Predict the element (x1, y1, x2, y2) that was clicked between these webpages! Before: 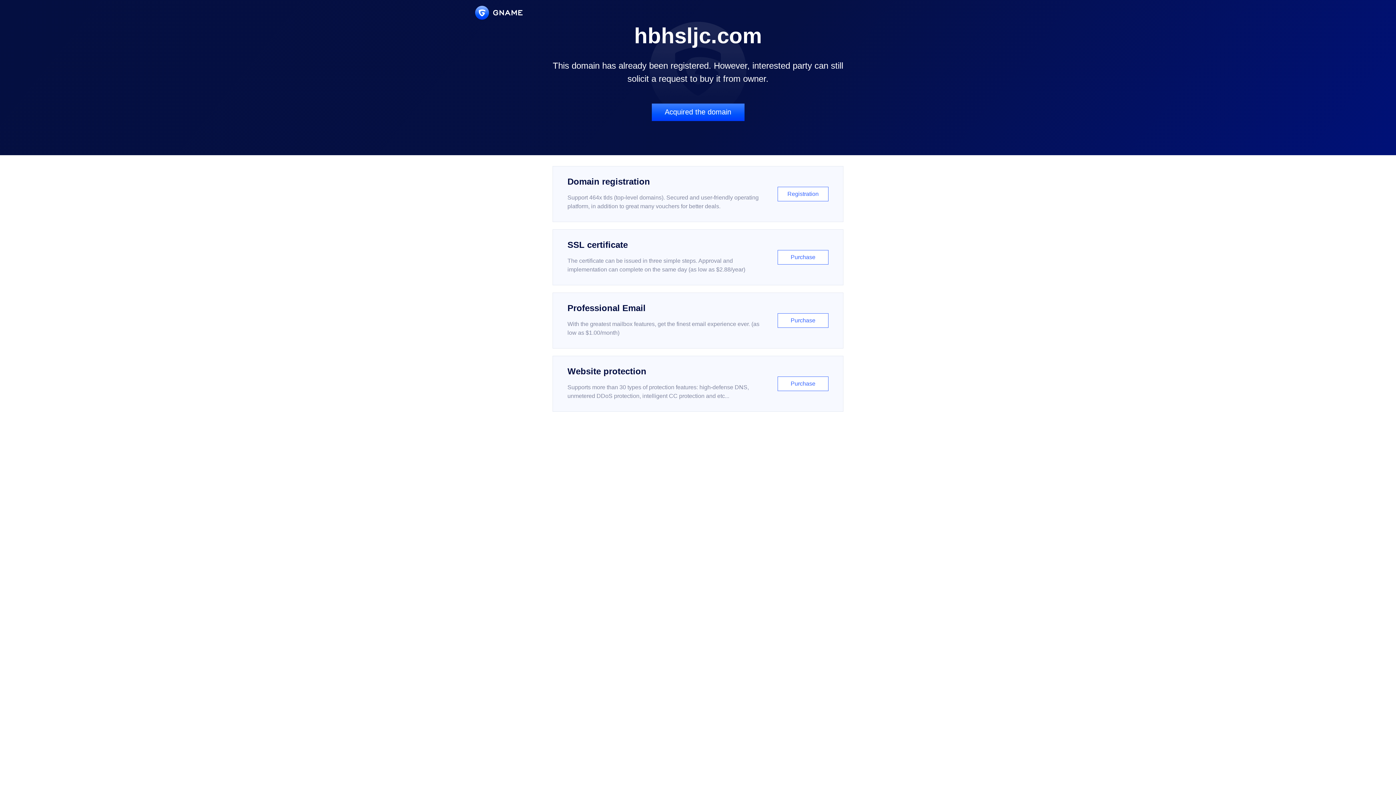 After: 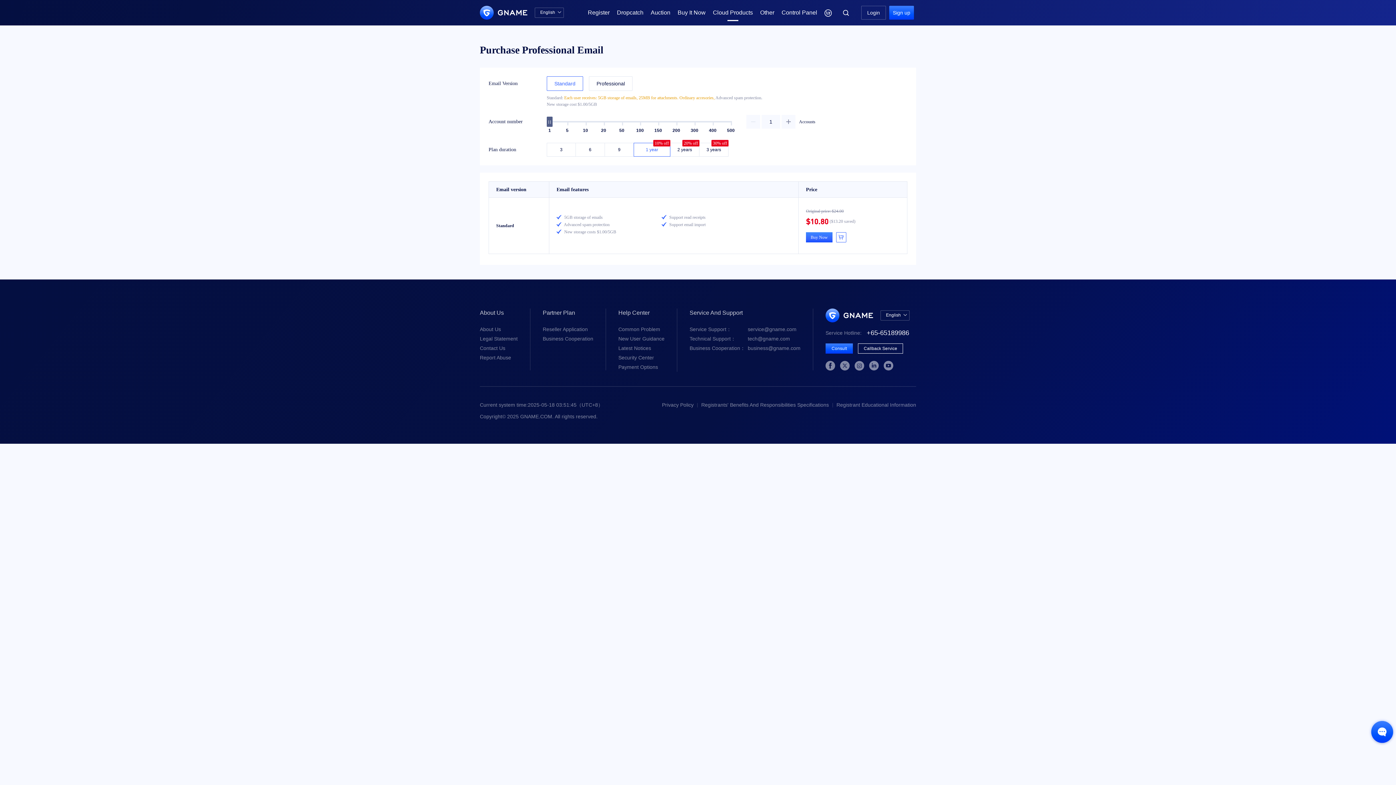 Action: label: Professional Email

With the greatest mailbox features, get the finest email experience ever. (as low as $1.00/month)

Purchase bbox: (552, 292, 843, 348)